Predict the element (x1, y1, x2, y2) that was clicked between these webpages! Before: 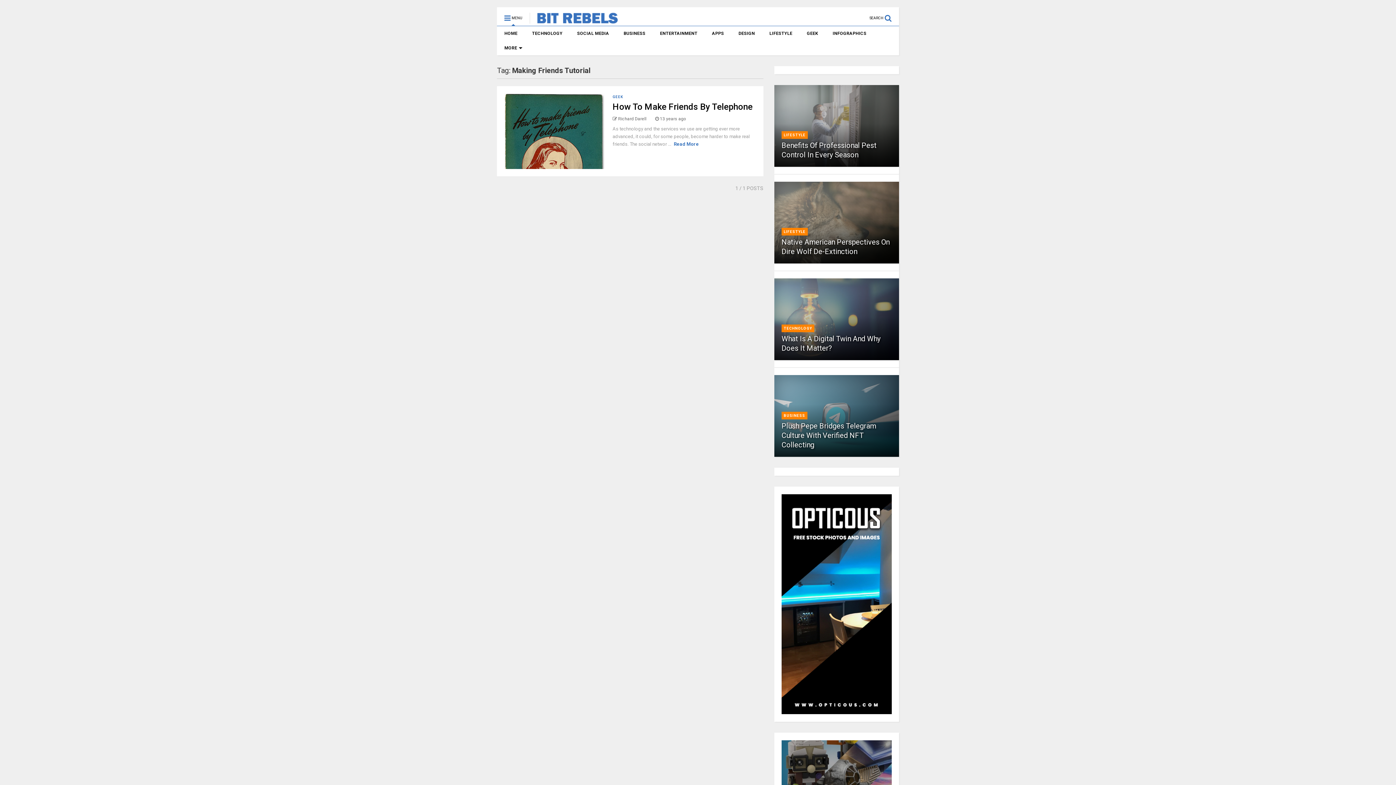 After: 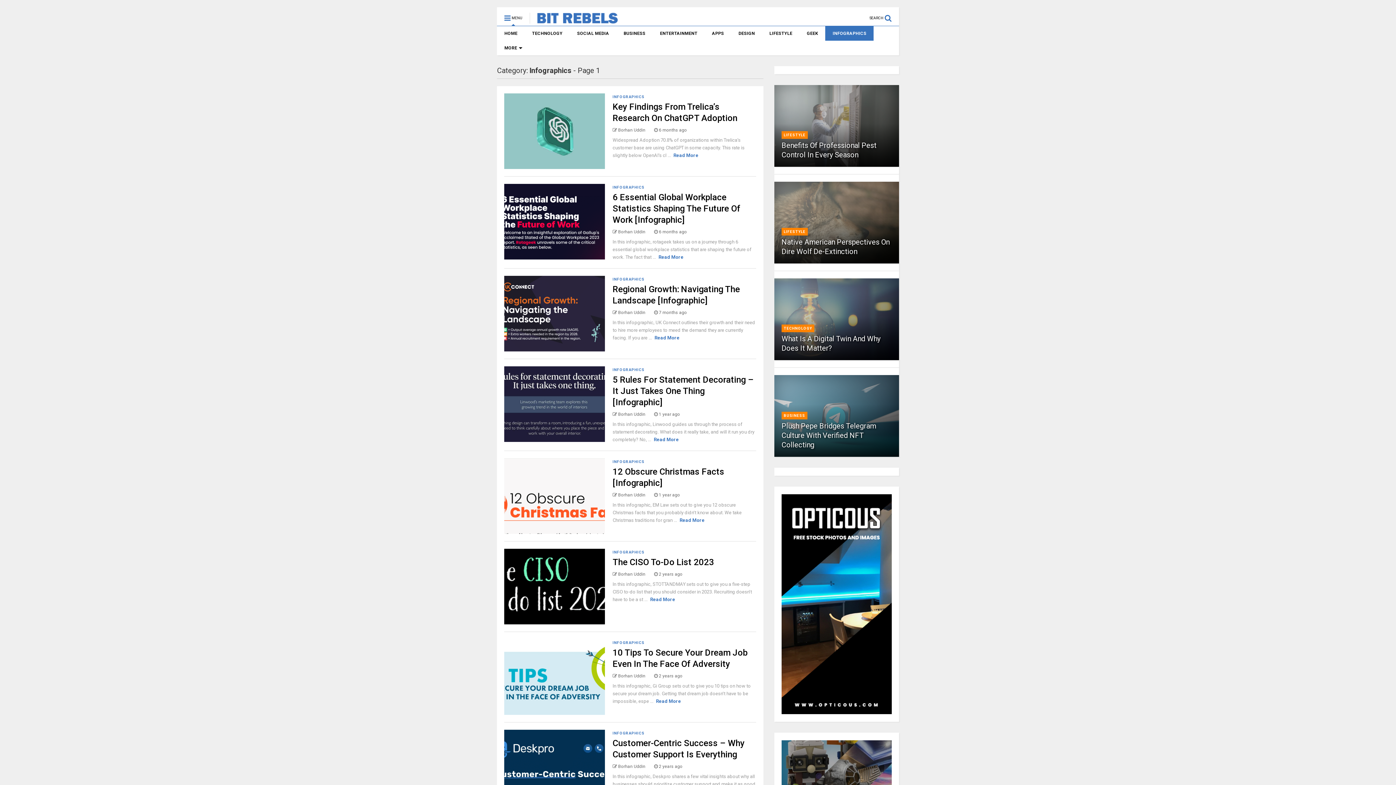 Action: bbox: (825, 26, 873, 40) label: INFOGRAPHICS